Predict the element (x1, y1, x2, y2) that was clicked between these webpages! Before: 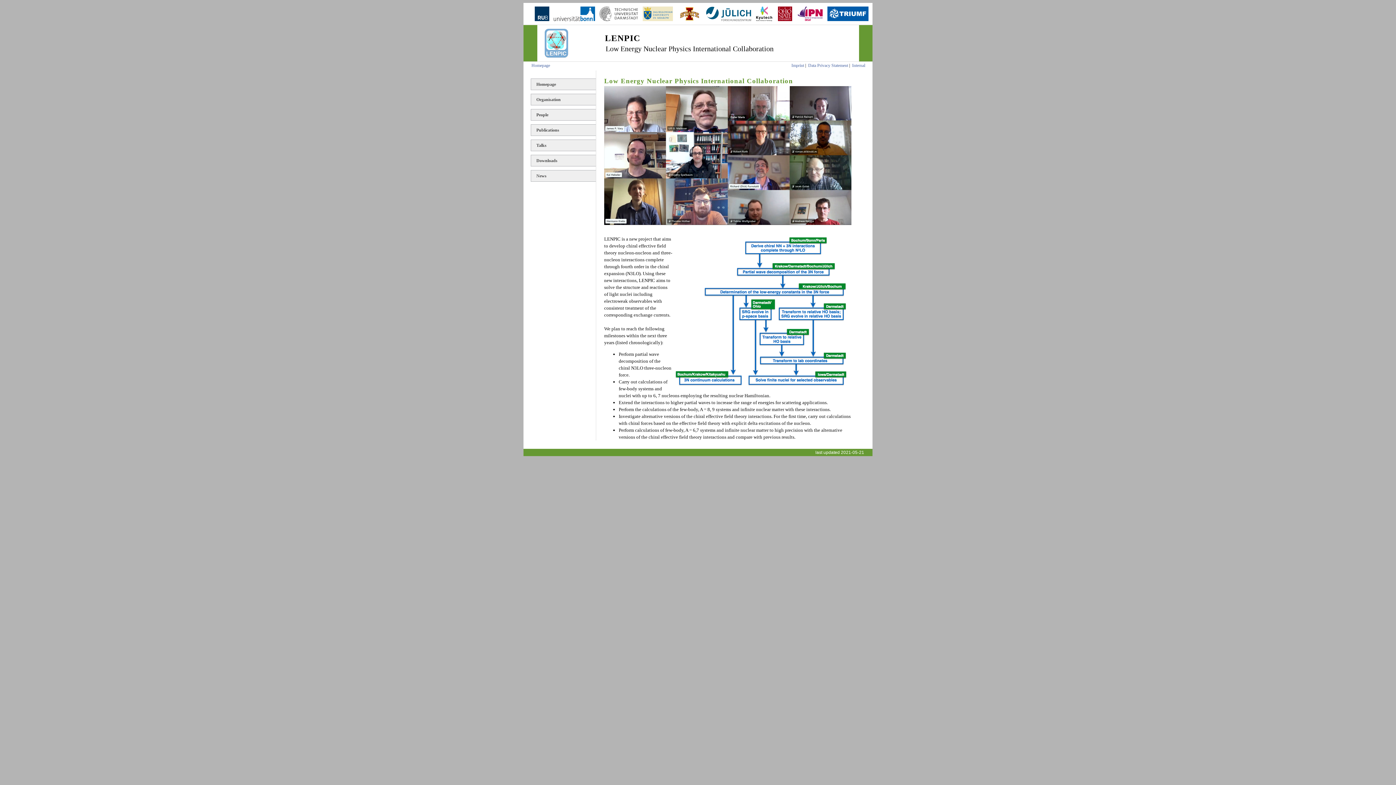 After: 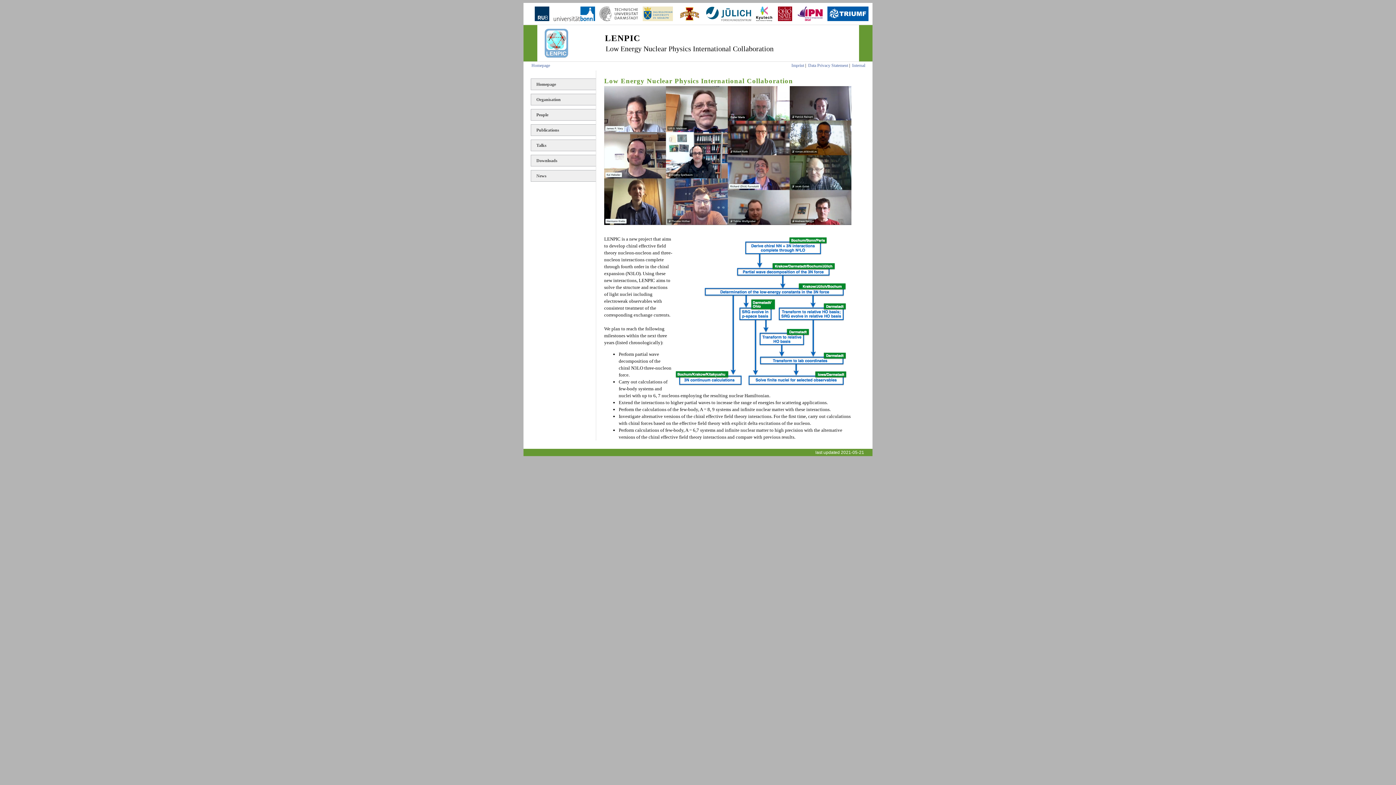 Action: bbox: (706, 17, 751, 22)